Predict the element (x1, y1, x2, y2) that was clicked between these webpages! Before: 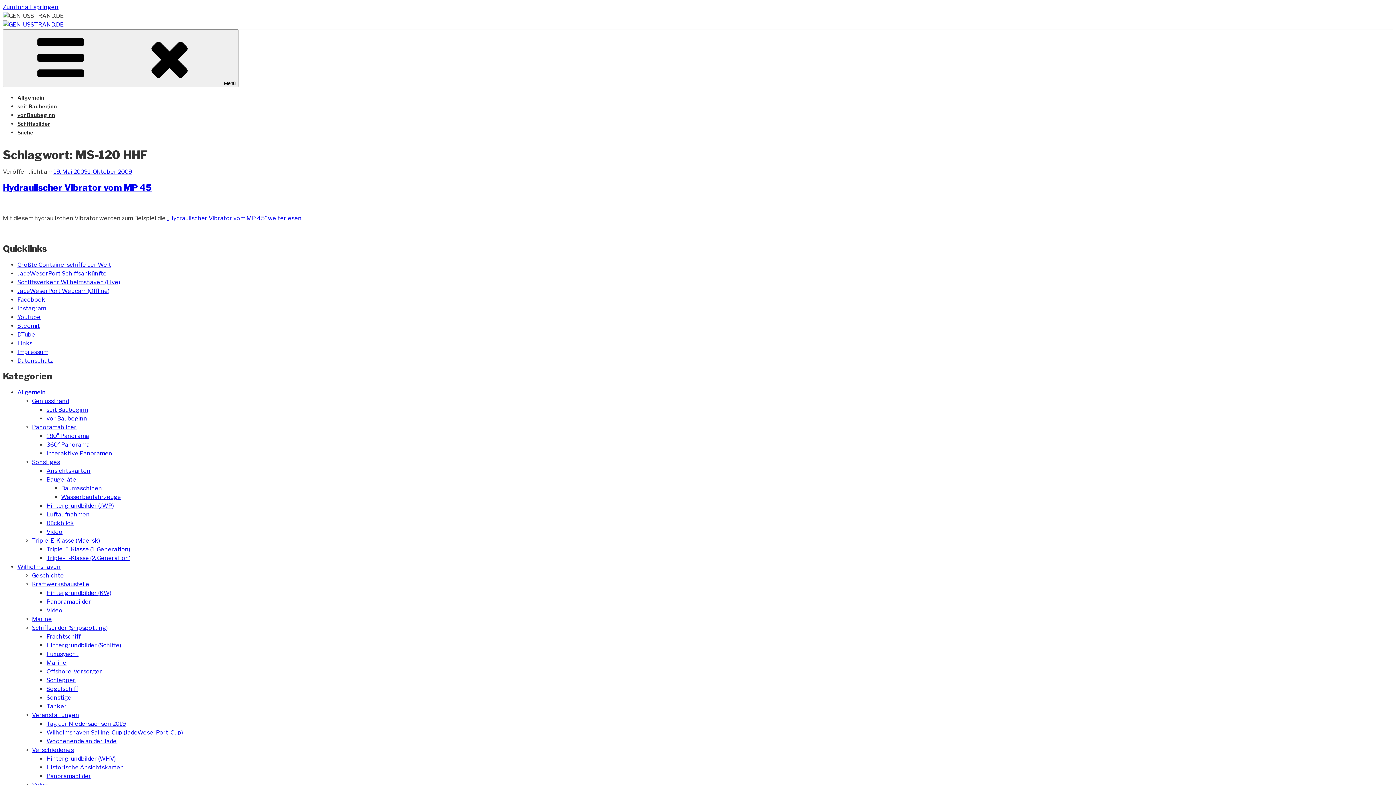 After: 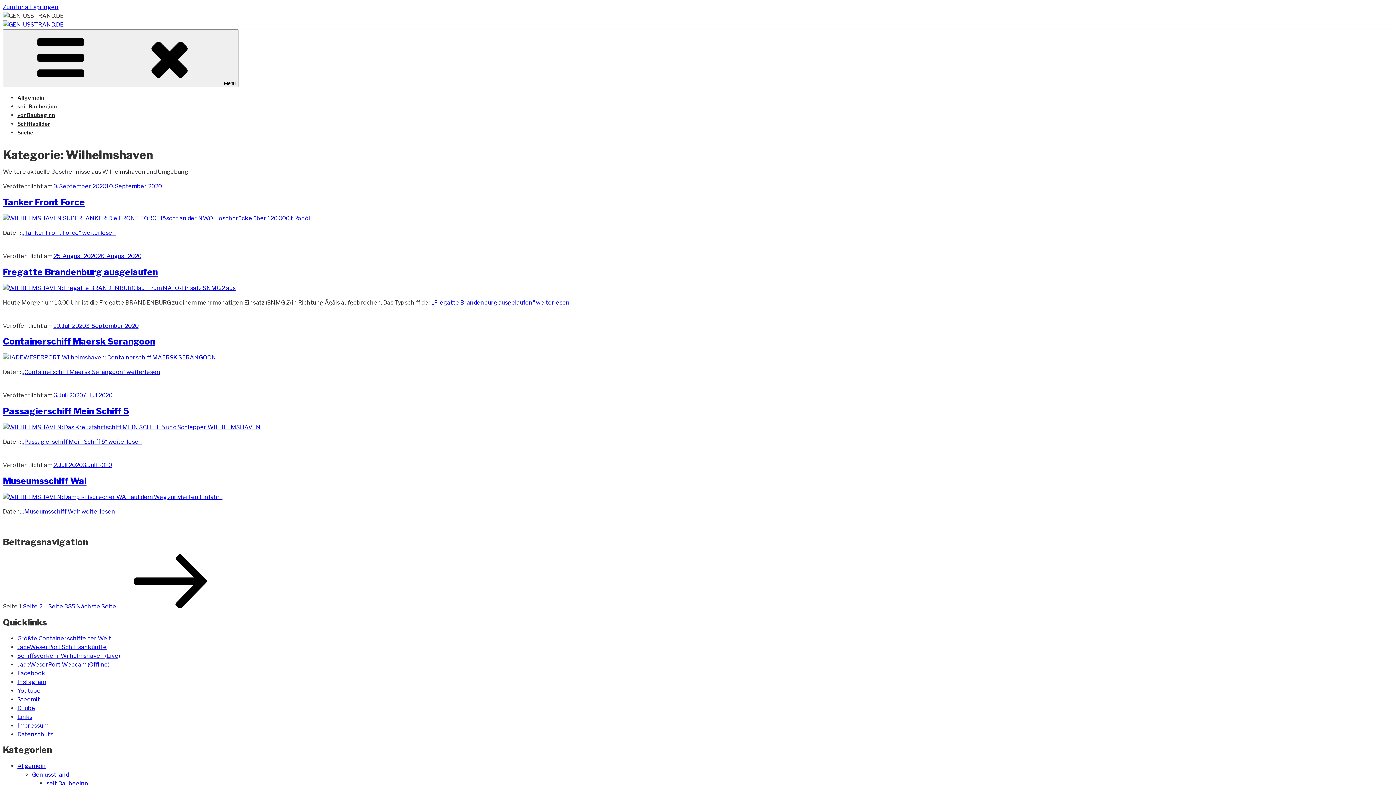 Action: label: Wilhelmshaven bbox: (17, 563, 60, 570)